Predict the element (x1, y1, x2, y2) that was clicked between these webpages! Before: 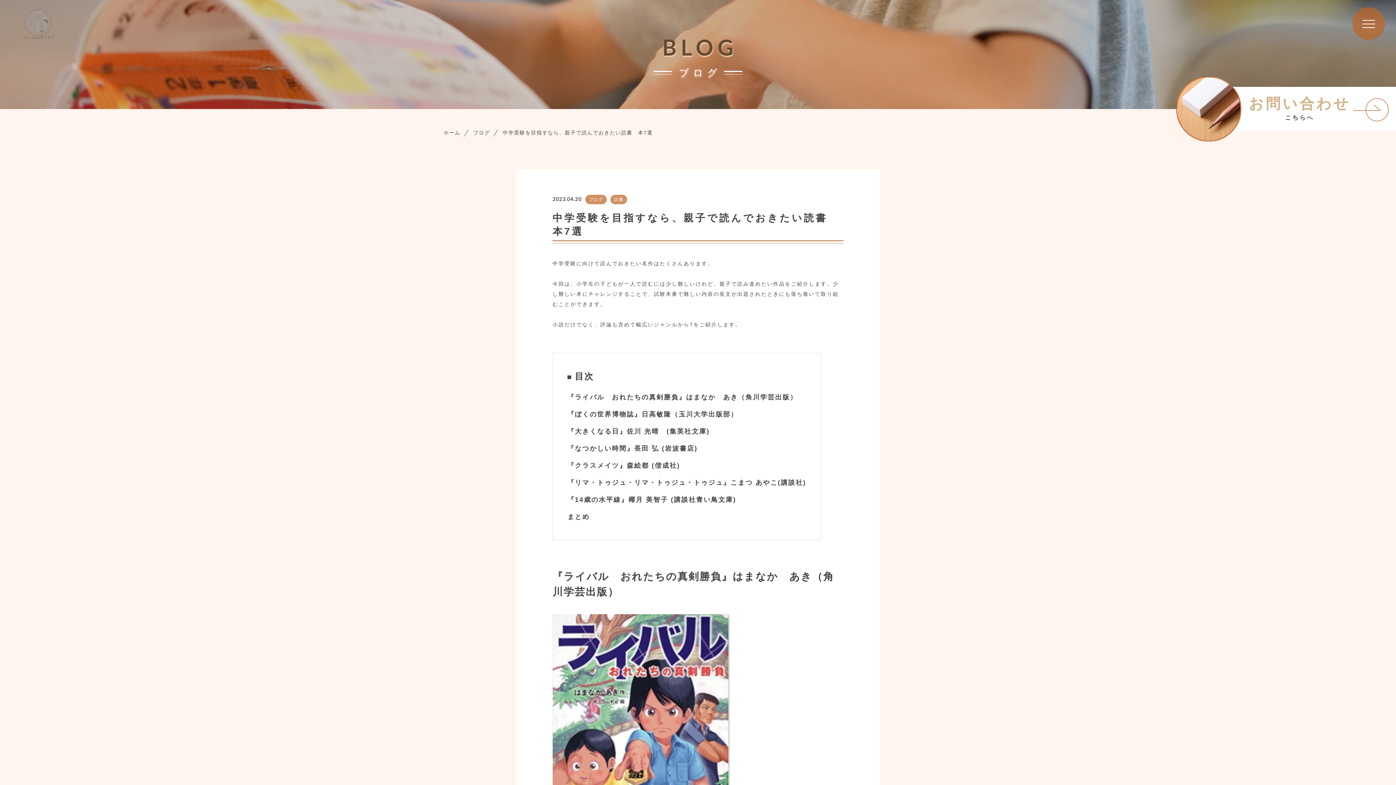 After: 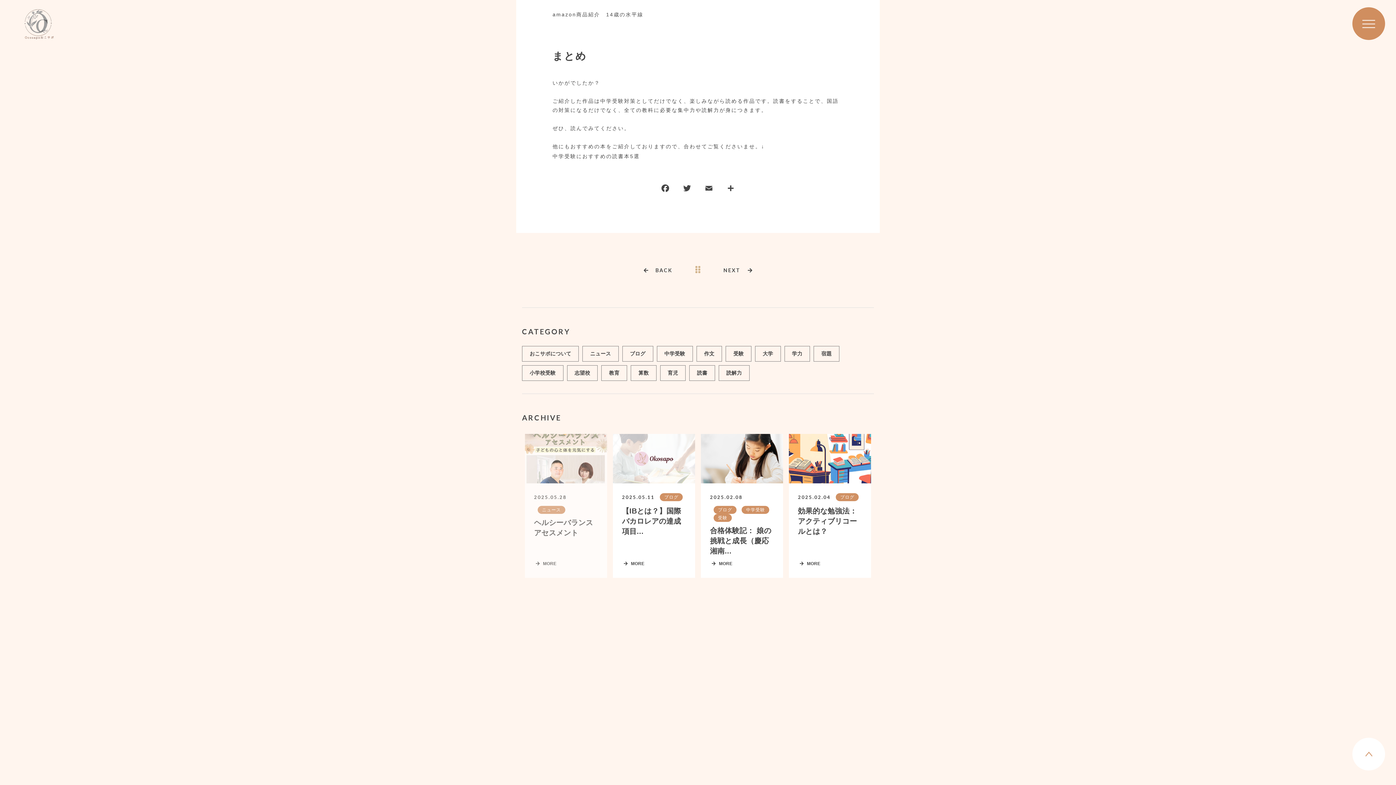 Action: bbox: (567, 513, 589, 520) label: まとめ